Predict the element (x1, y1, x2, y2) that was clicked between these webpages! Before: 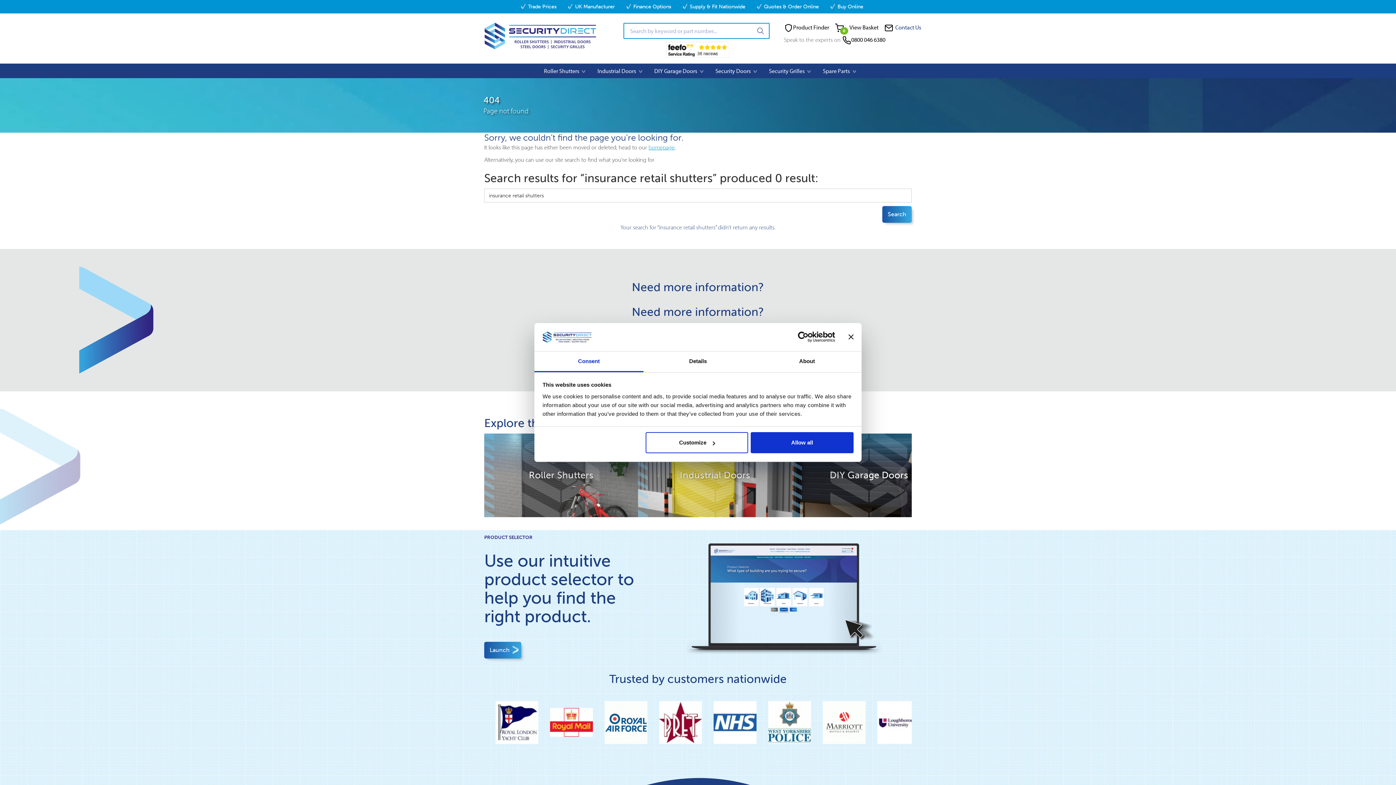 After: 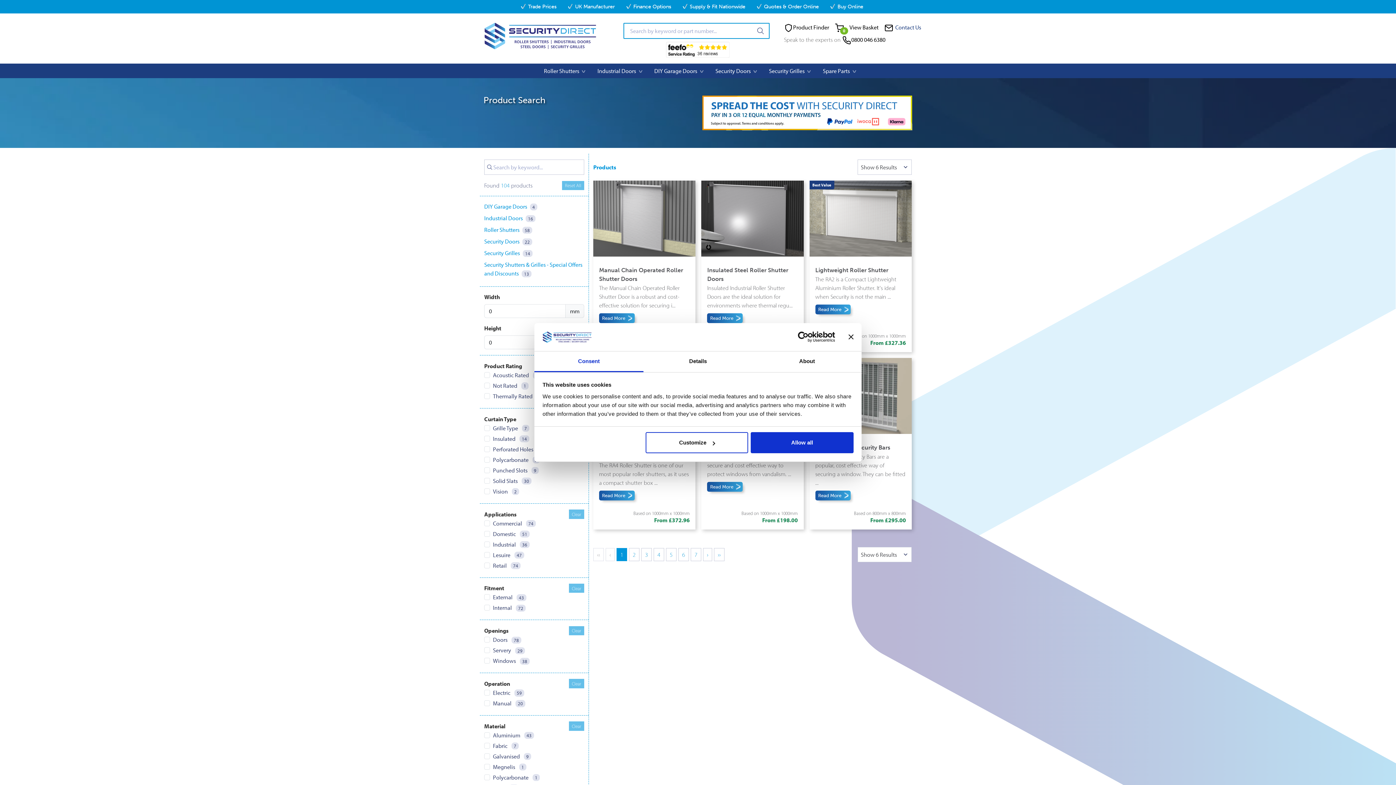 Action: bbox: (784, 23, 829, 30) label: Product Finder